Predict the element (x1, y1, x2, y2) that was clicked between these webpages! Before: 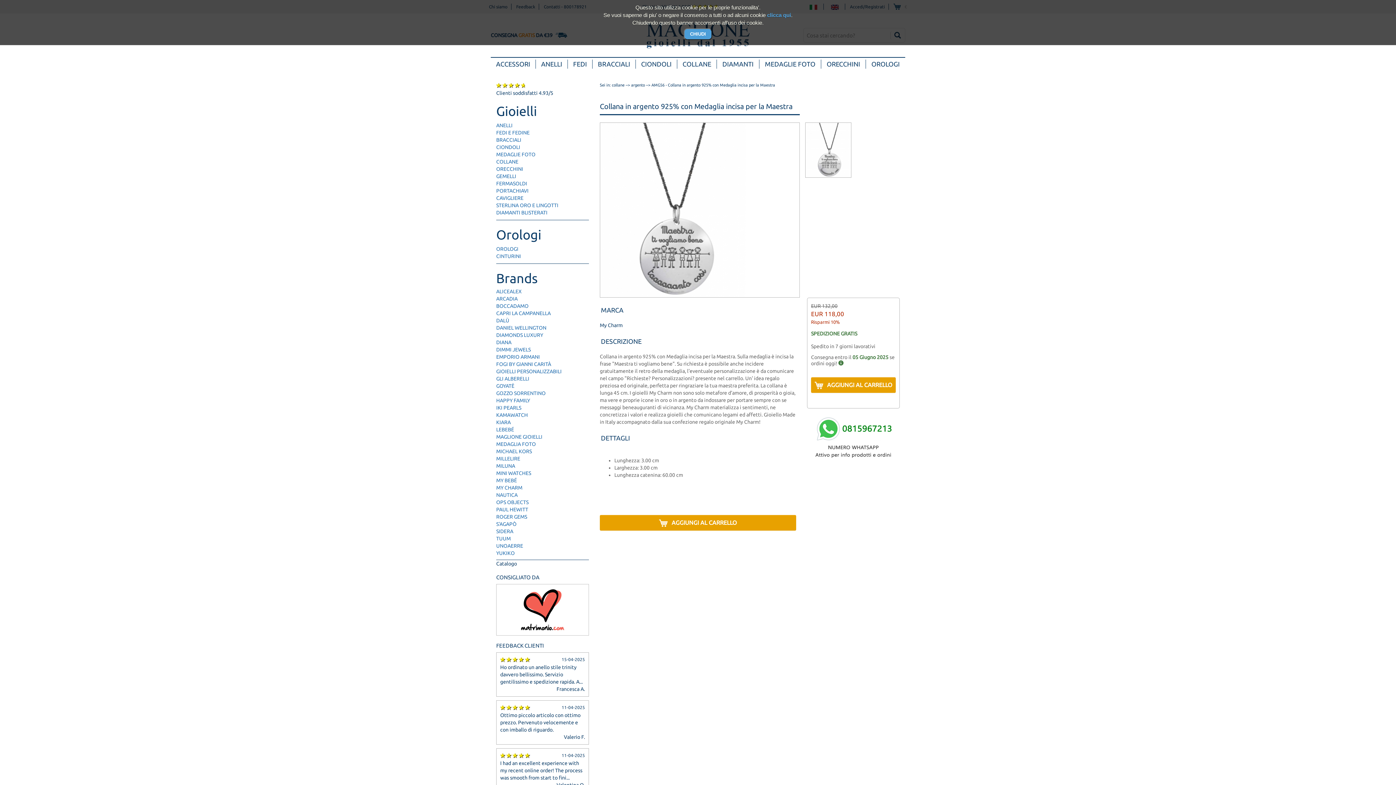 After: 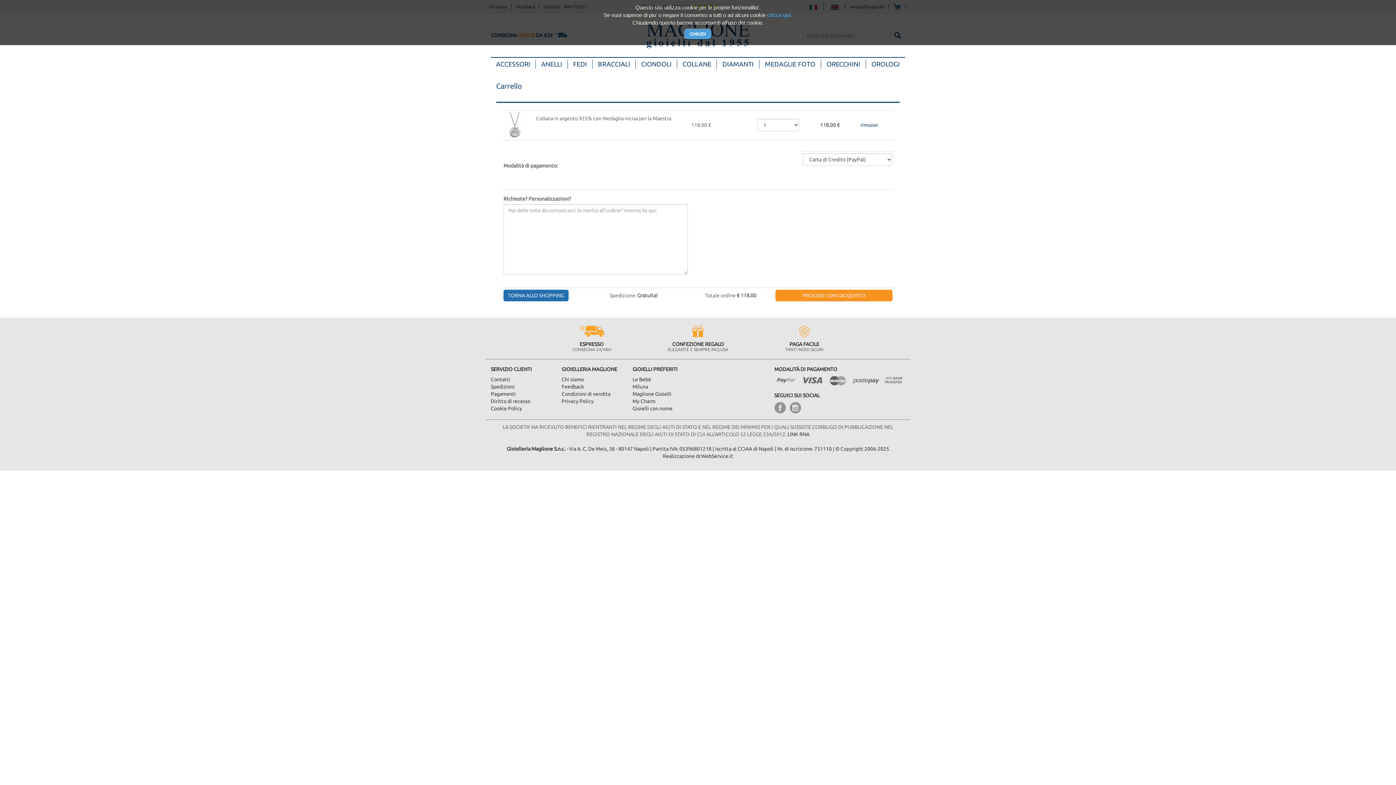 Action: bbox: (811, 377, 895, 392) label: AGGIUNGI AL CARRELLO